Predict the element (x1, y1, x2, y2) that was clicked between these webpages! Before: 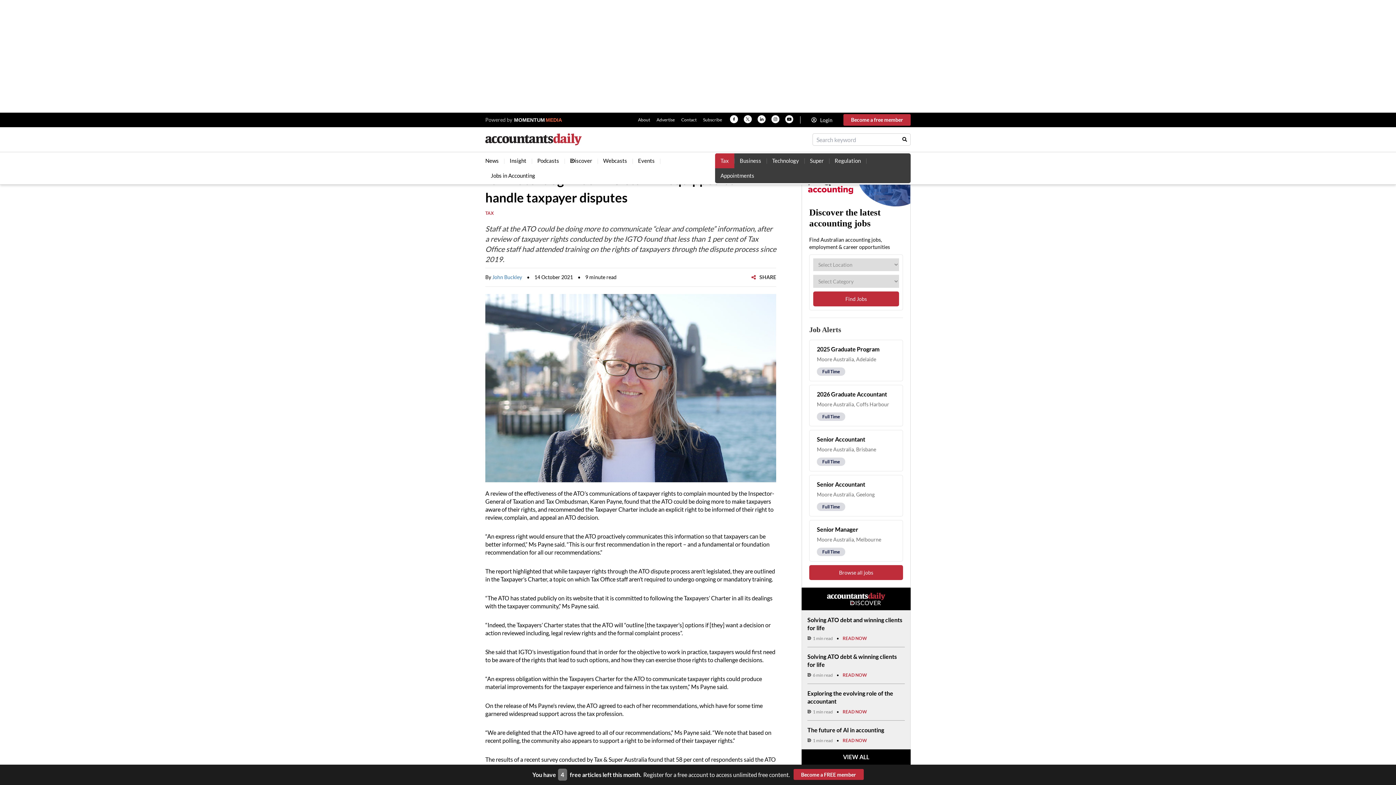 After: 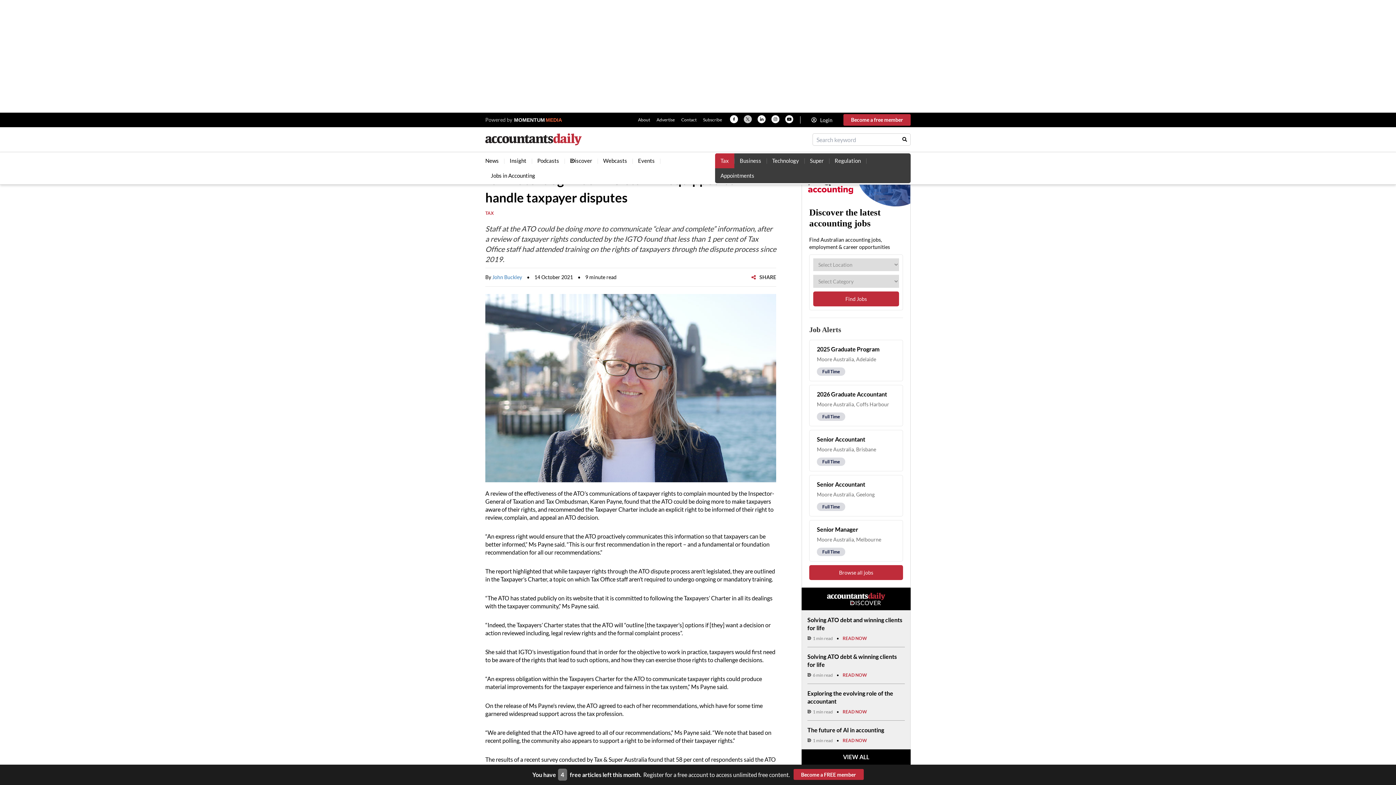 Action: bbox: (744, 116, 752, 123)